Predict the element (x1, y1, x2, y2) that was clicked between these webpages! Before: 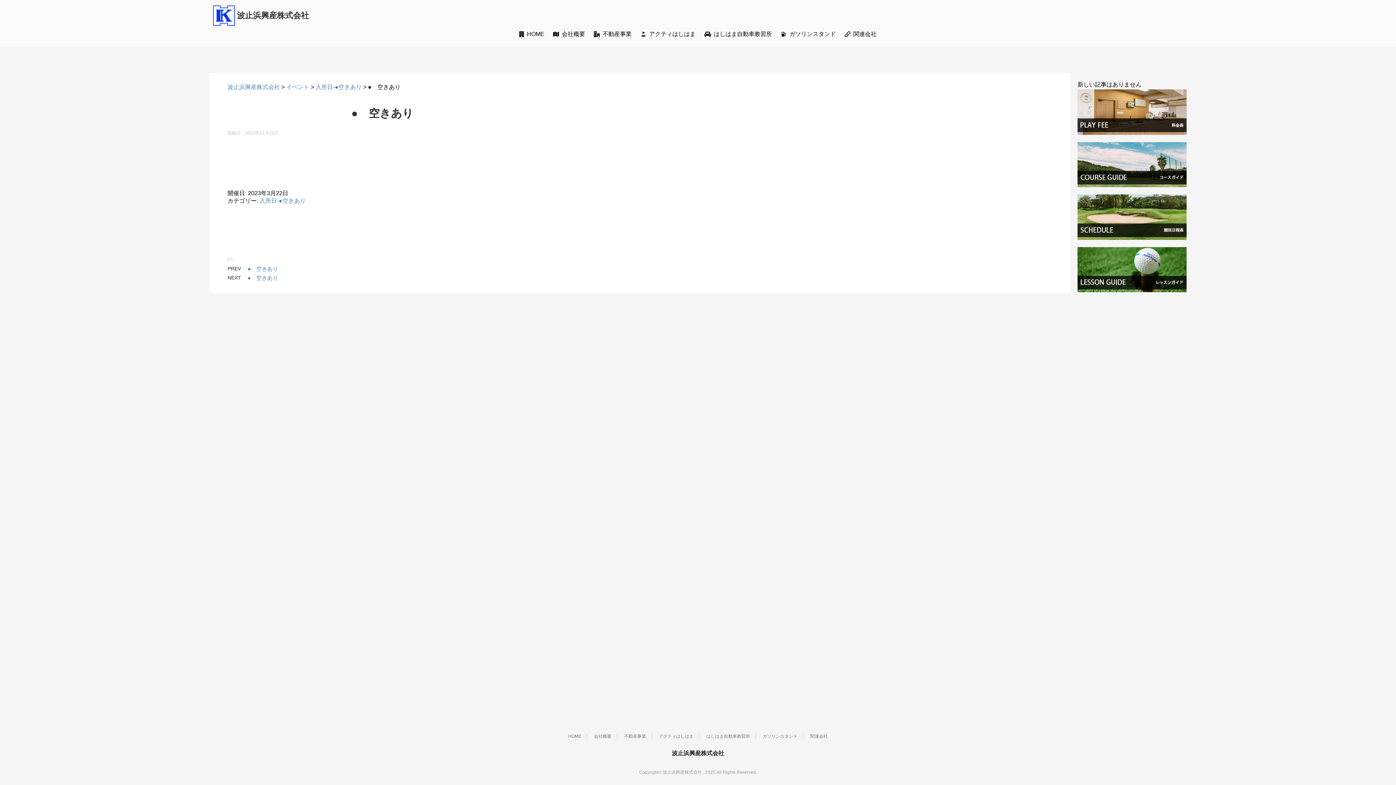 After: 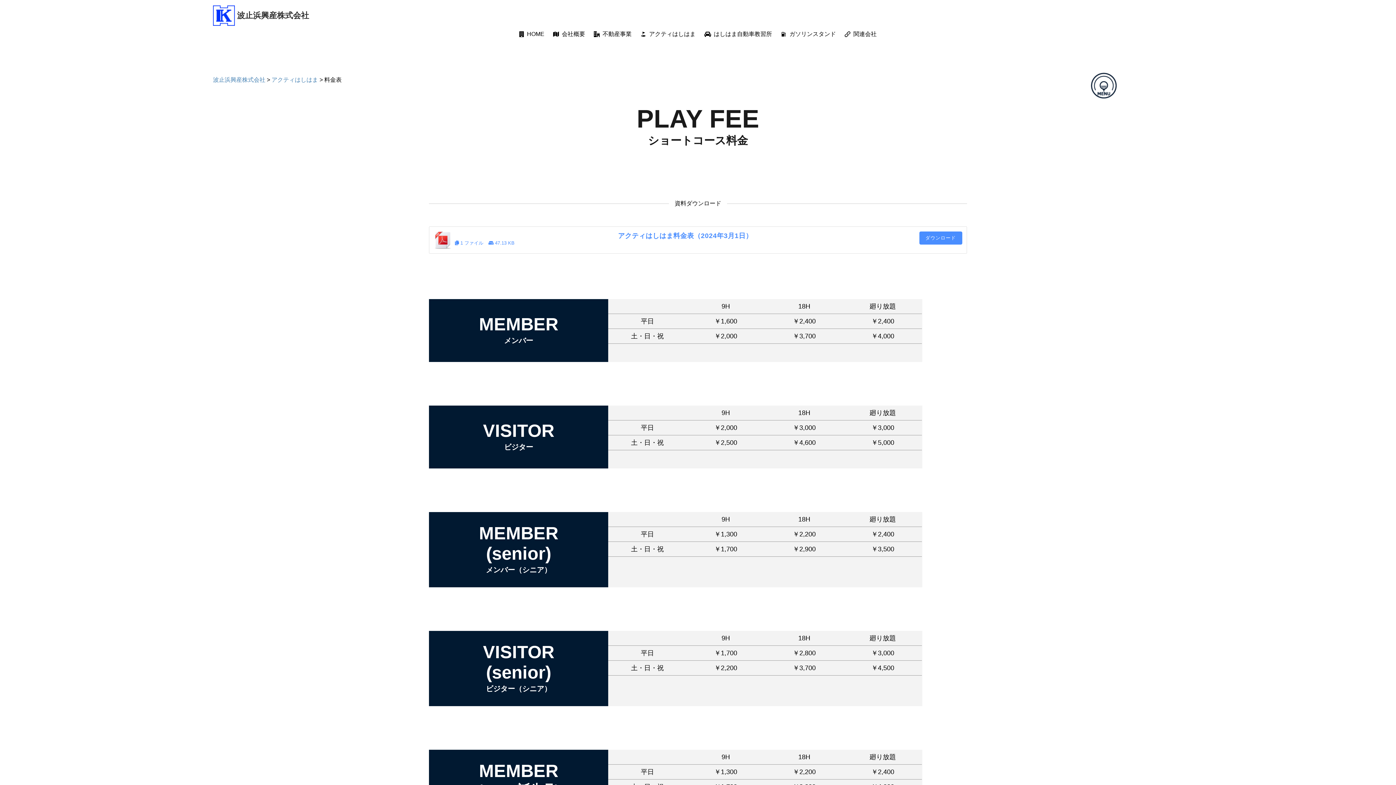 Action: bbox: (1077, 89, 1186, 95)